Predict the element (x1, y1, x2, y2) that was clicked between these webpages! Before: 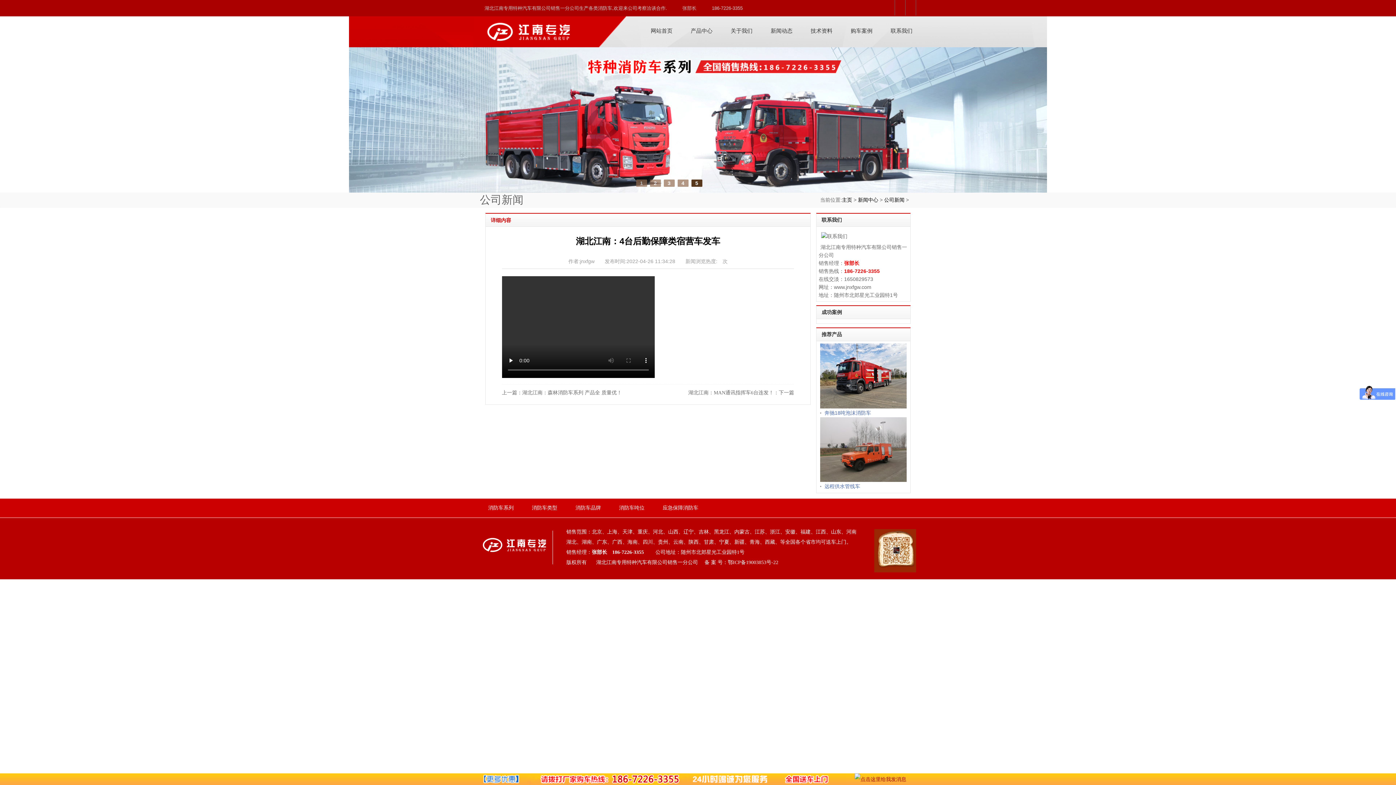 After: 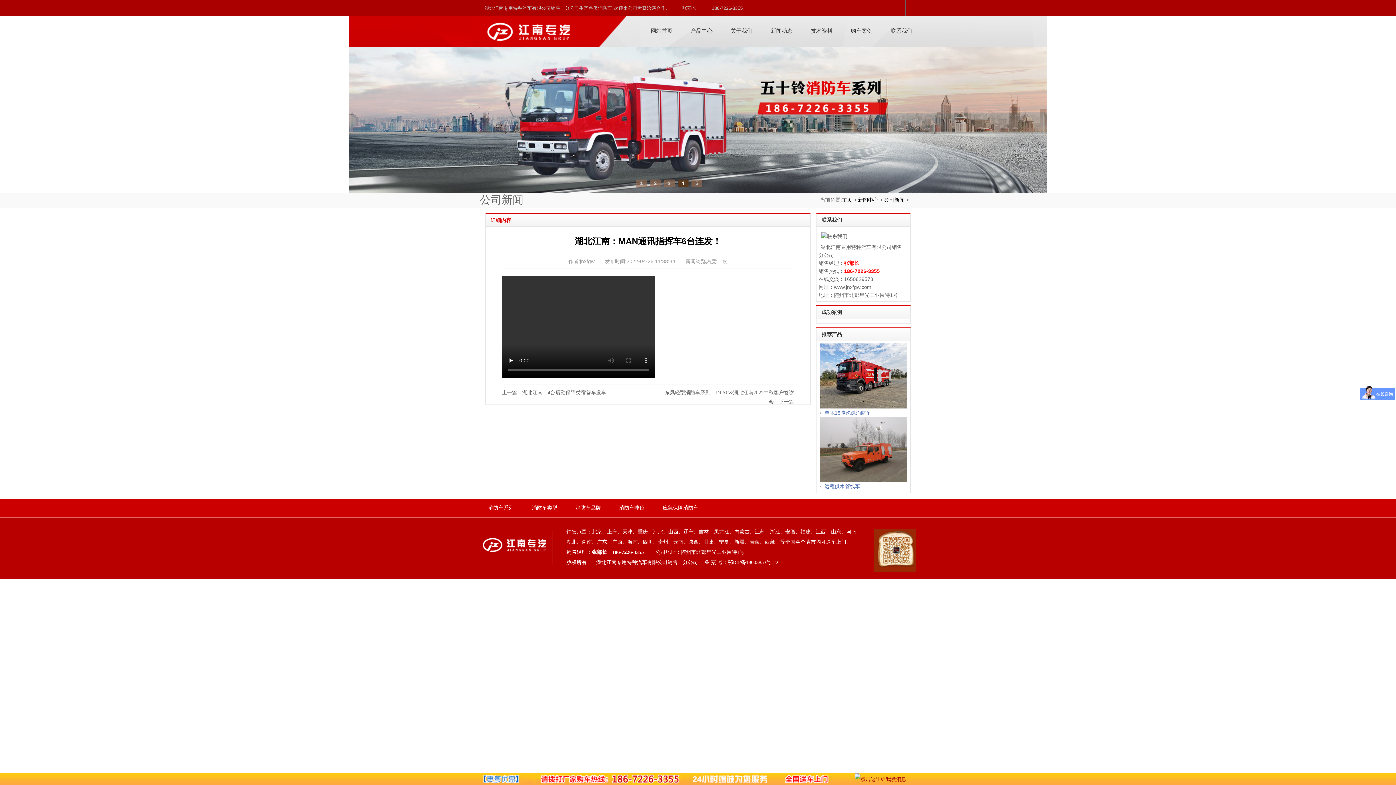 Action: label: 湖北江南：MAN通讯指挥车6台连发！ bbox: (688, 390, 773, 395)